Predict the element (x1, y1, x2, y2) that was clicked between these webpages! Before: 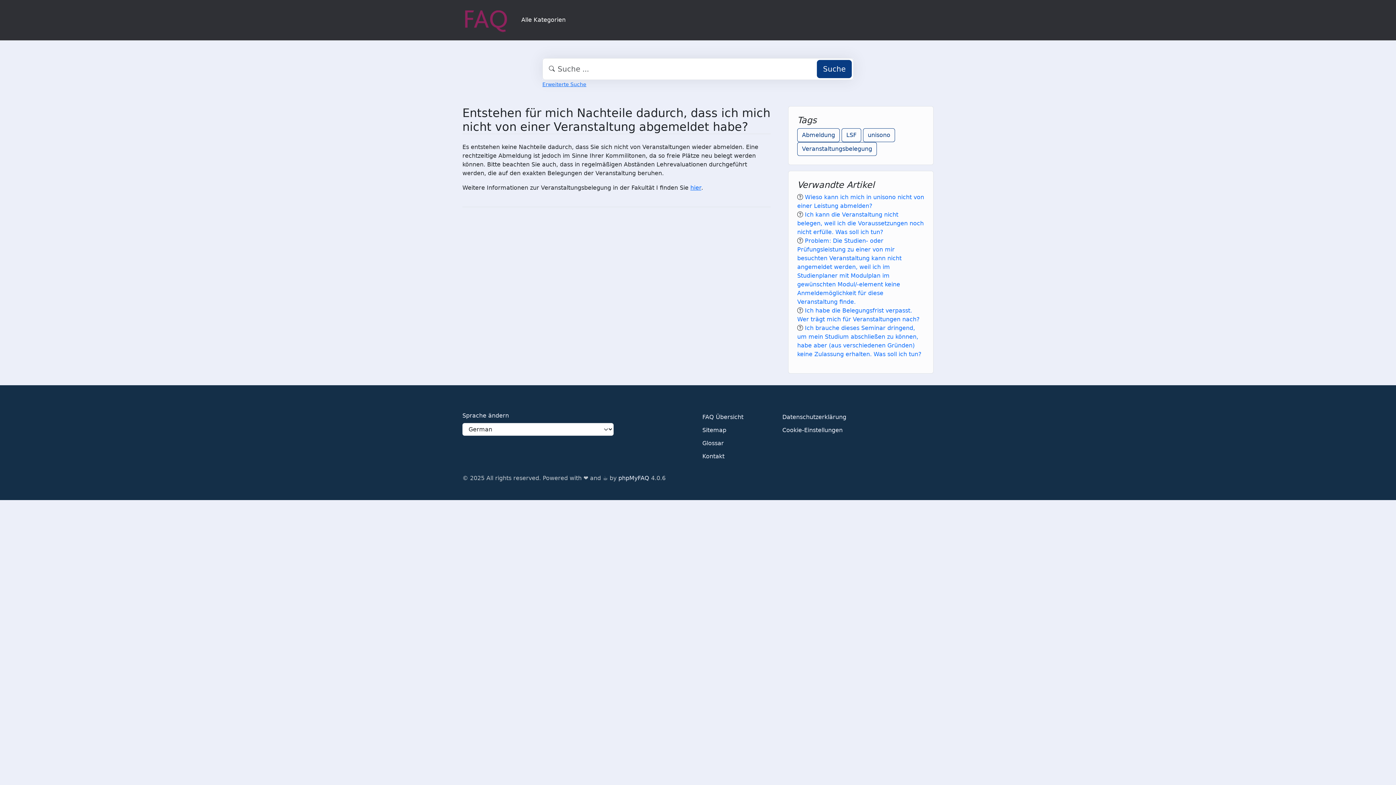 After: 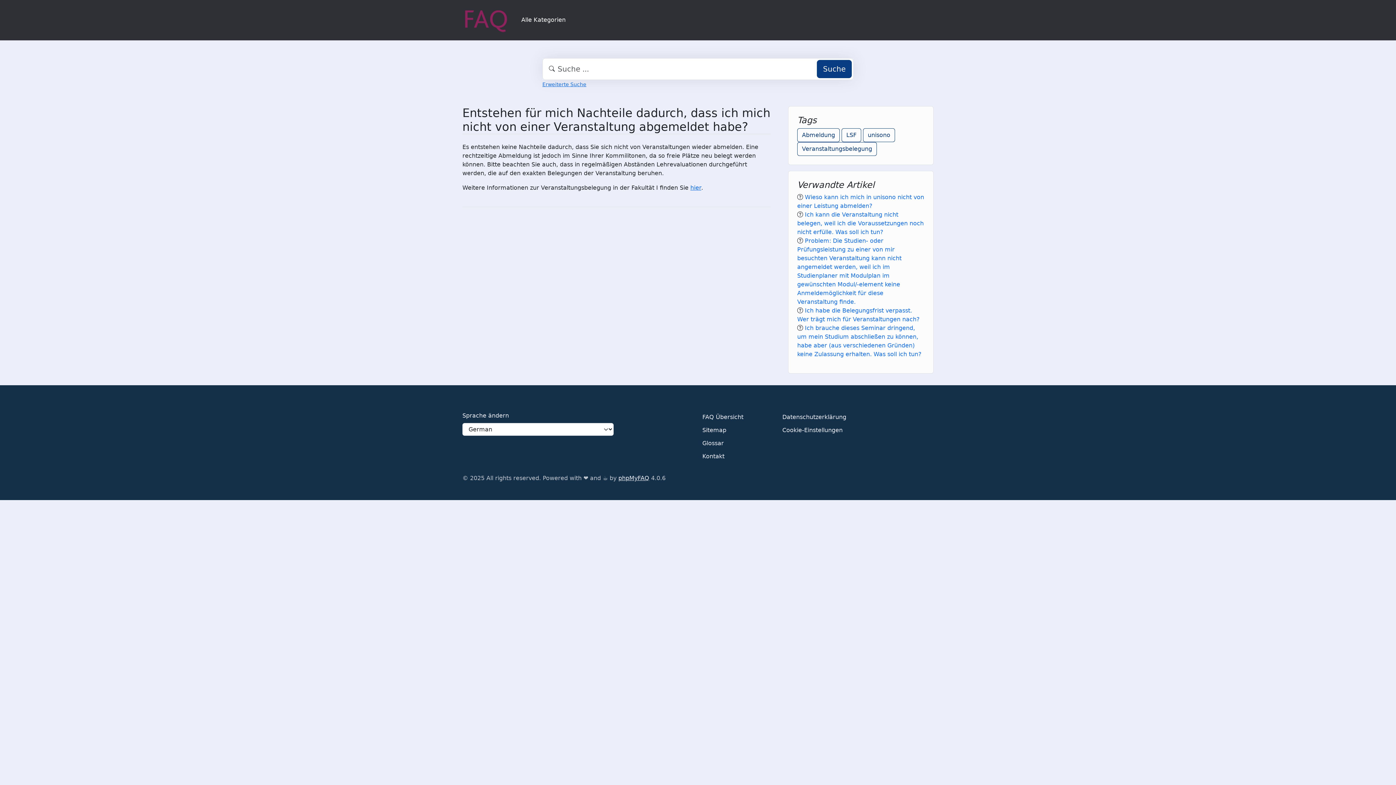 Action: label: phpMyFAQ bbox: (618, 474, 649, 482)